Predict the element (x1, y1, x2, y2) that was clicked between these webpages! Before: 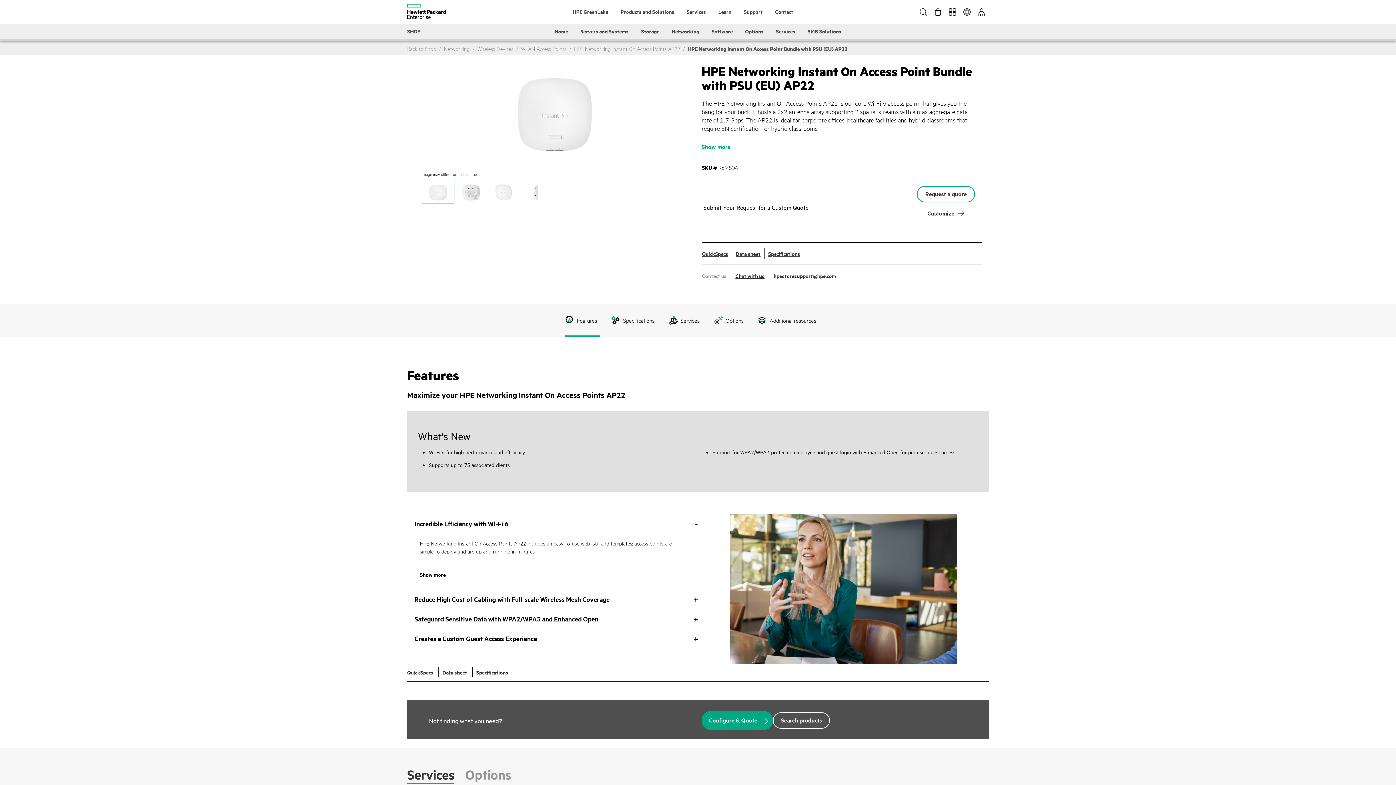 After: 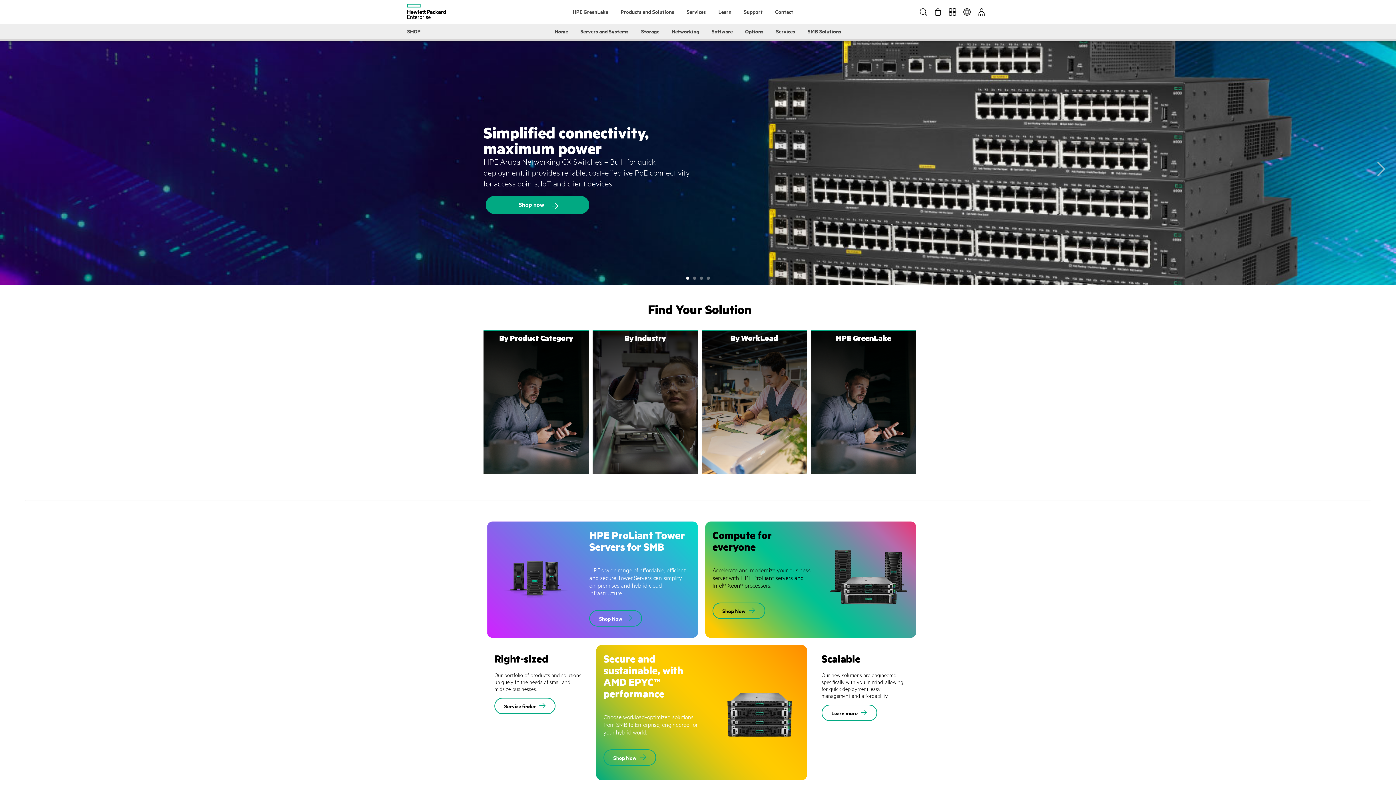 Action: bbox: (554, 24, 568, 38) label: Home